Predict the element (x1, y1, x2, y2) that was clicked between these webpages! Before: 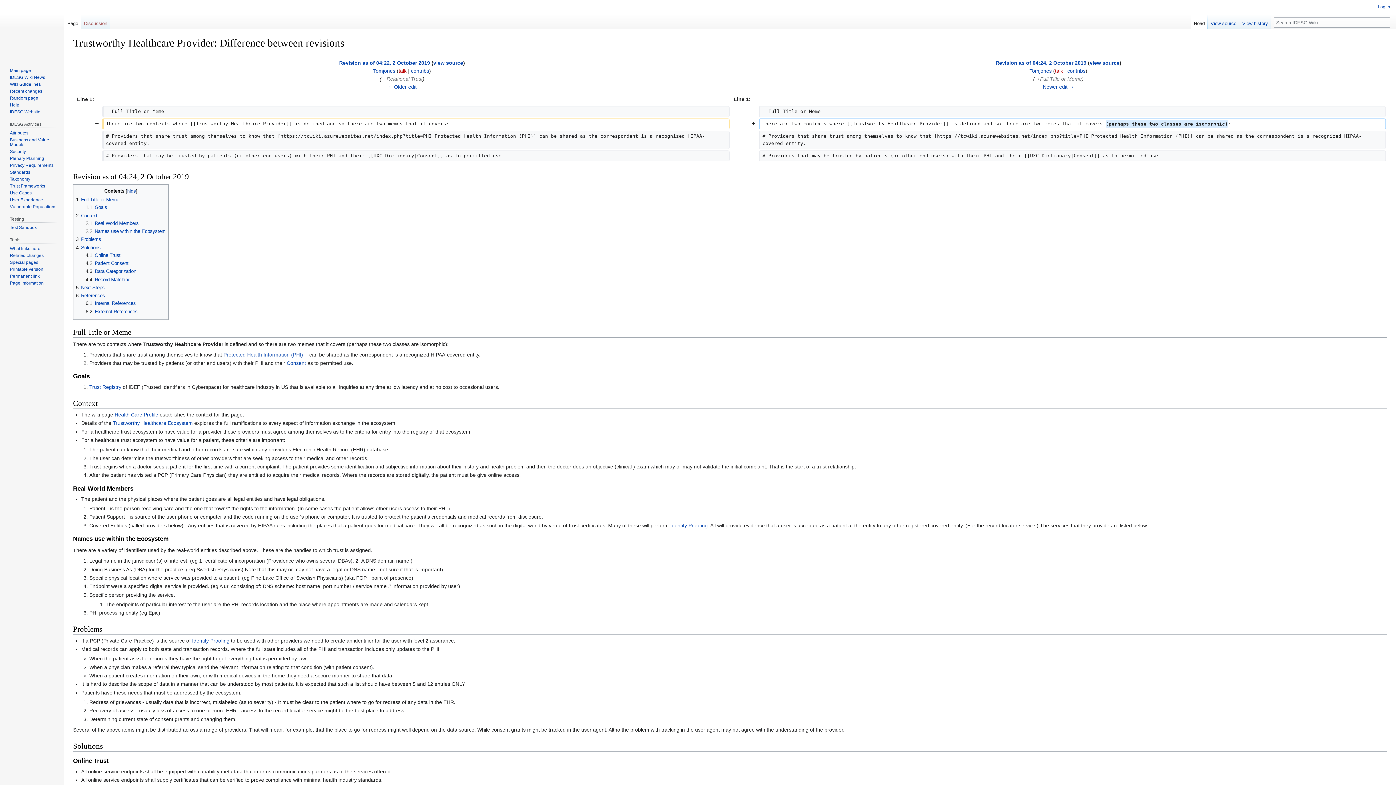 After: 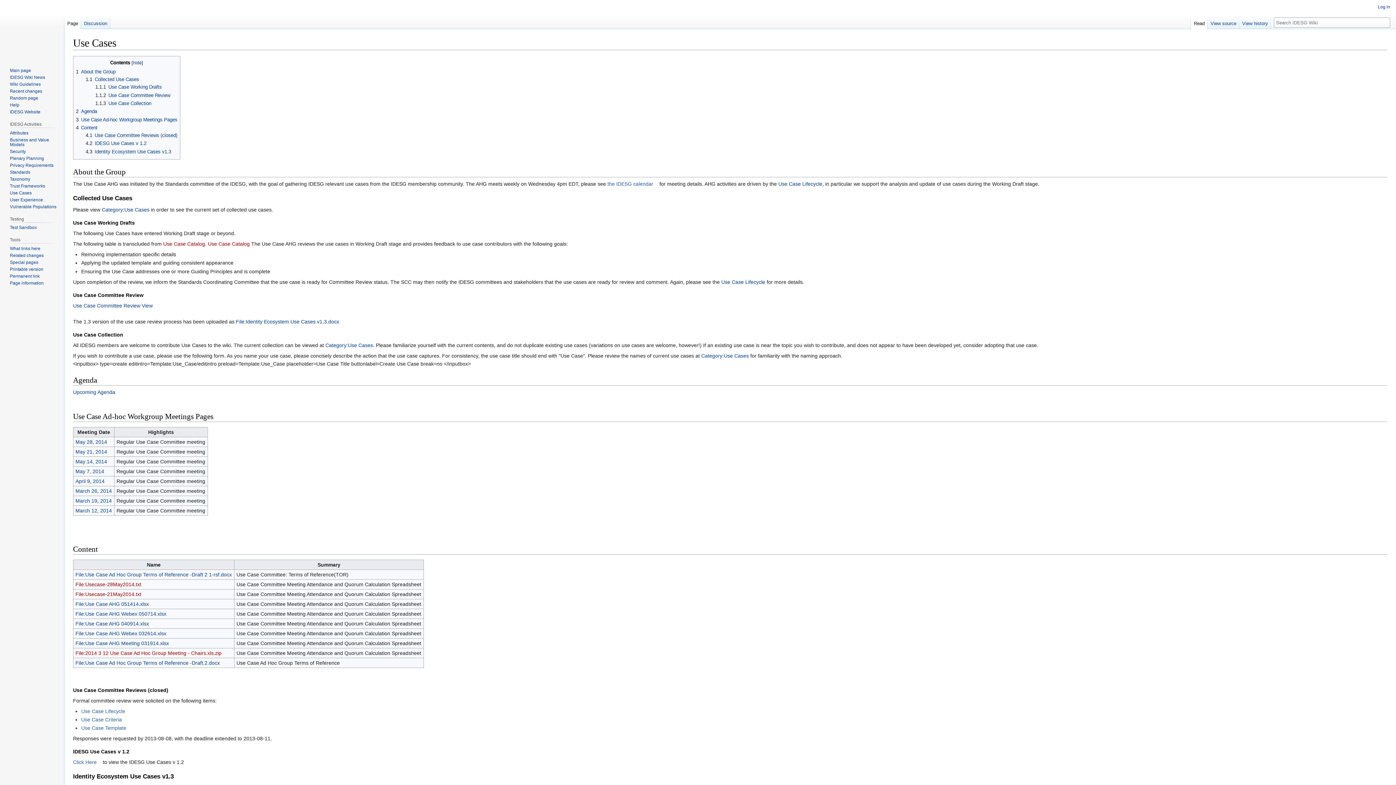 Action: bbox: (9, 190, 31, 195) label: Use Cases